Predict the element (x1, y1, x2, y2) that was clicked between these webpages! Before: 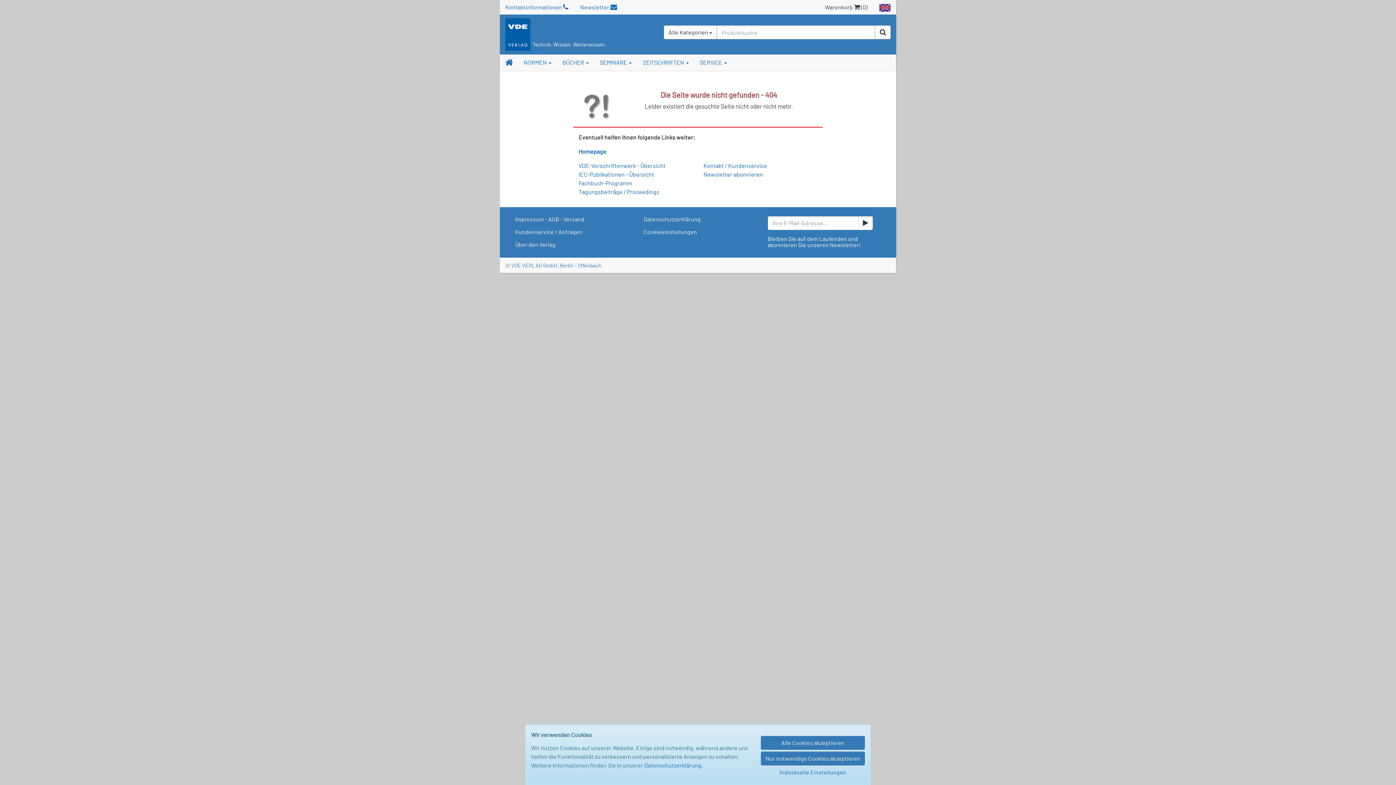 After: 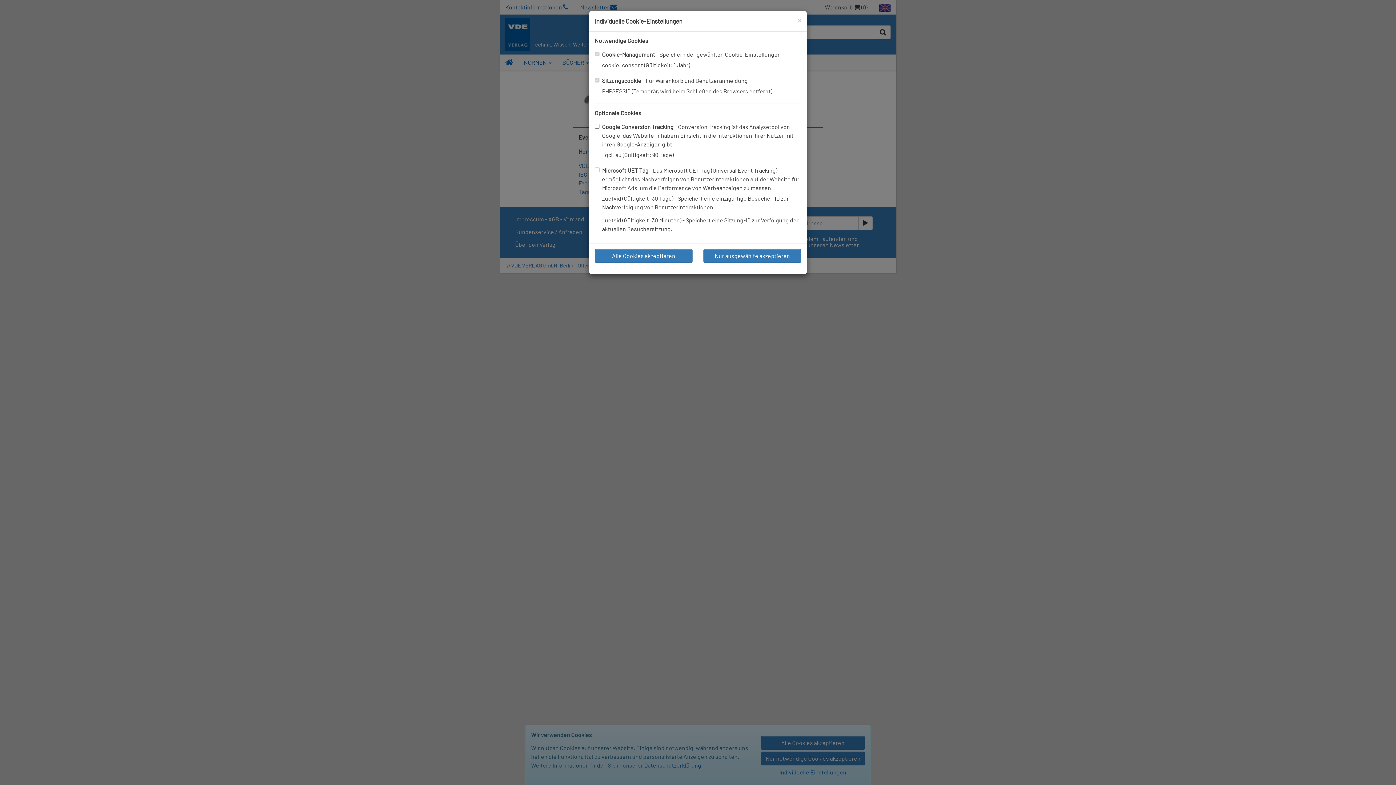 Action: bbox: (639, 225, 756, 238) label: Cookieeinstellungen